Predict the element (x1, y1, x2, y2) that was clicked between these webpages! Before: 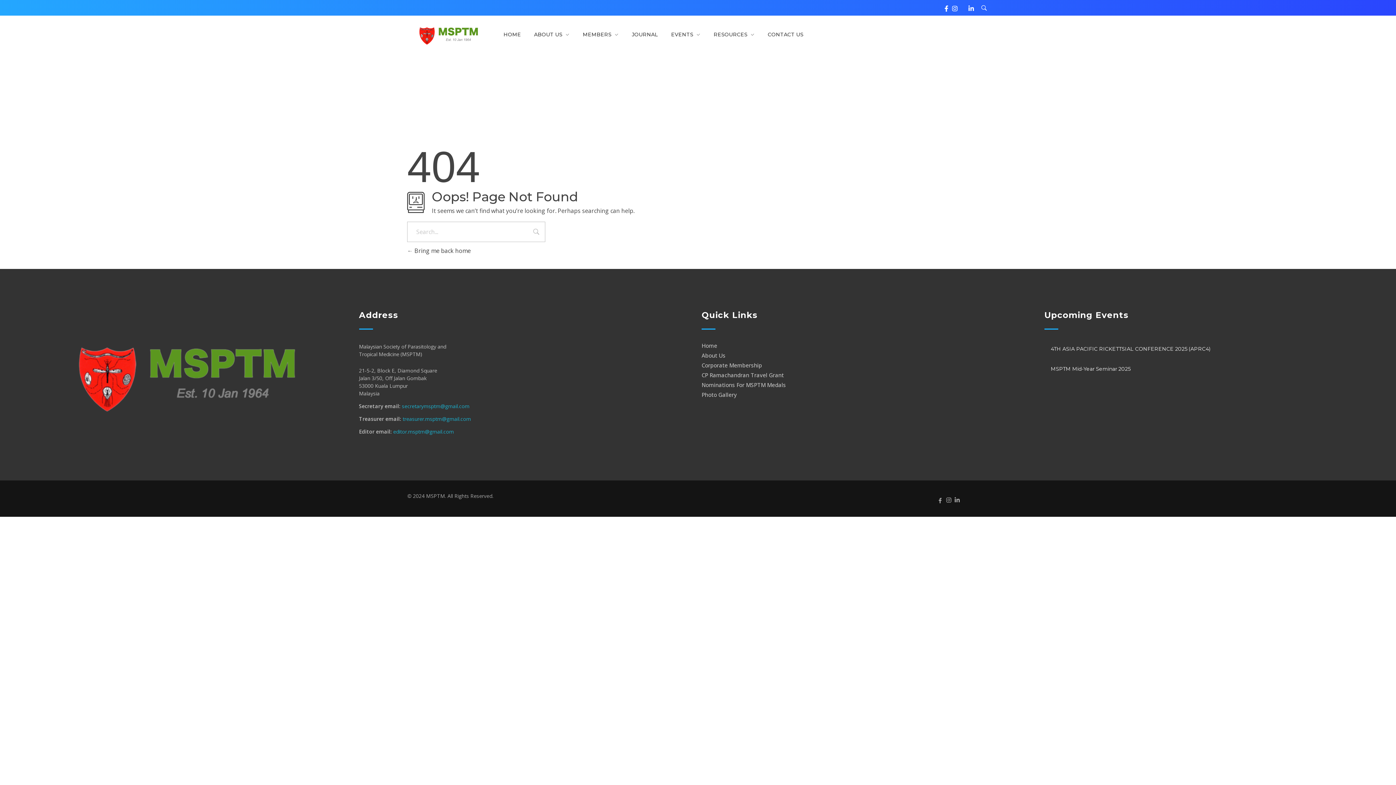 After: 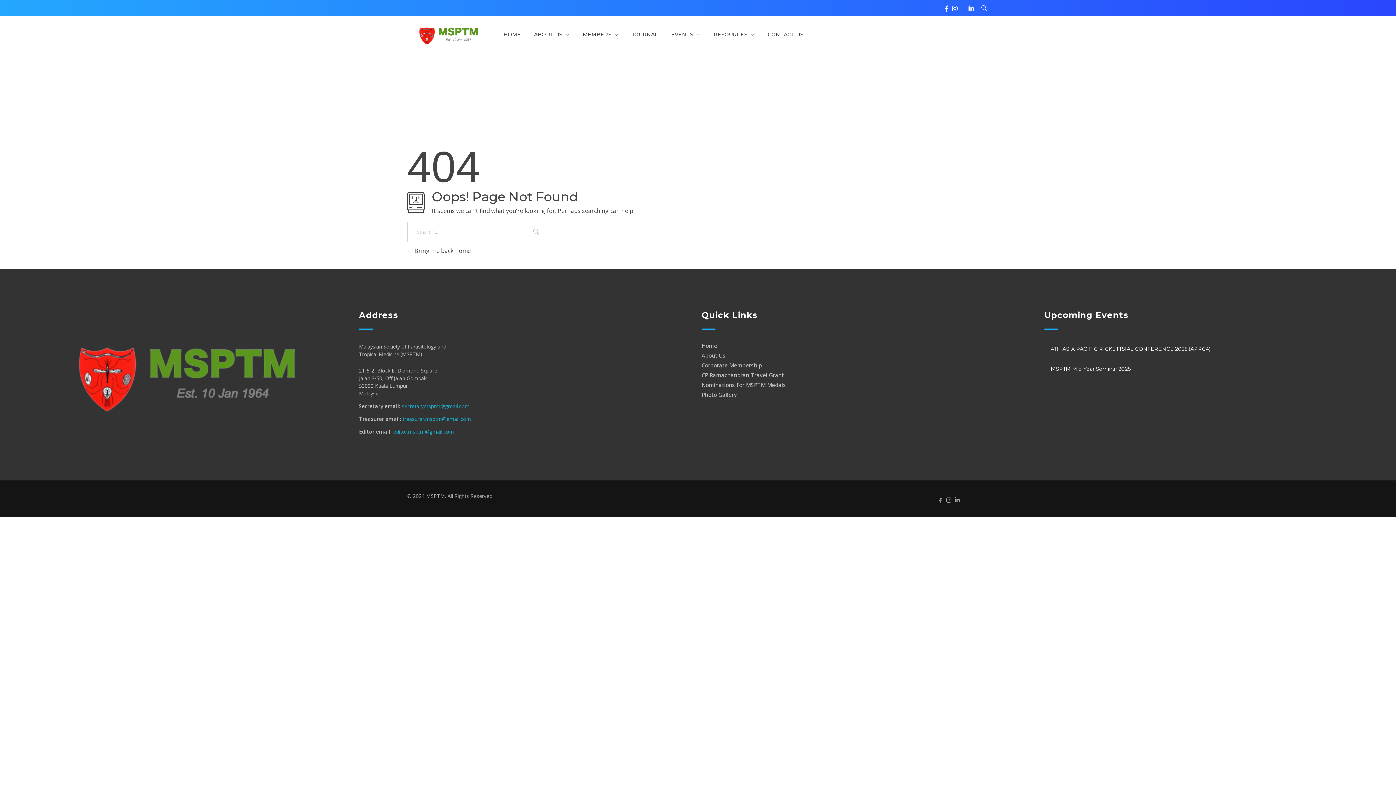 Action: bbox: (965, 5, 974, 11)